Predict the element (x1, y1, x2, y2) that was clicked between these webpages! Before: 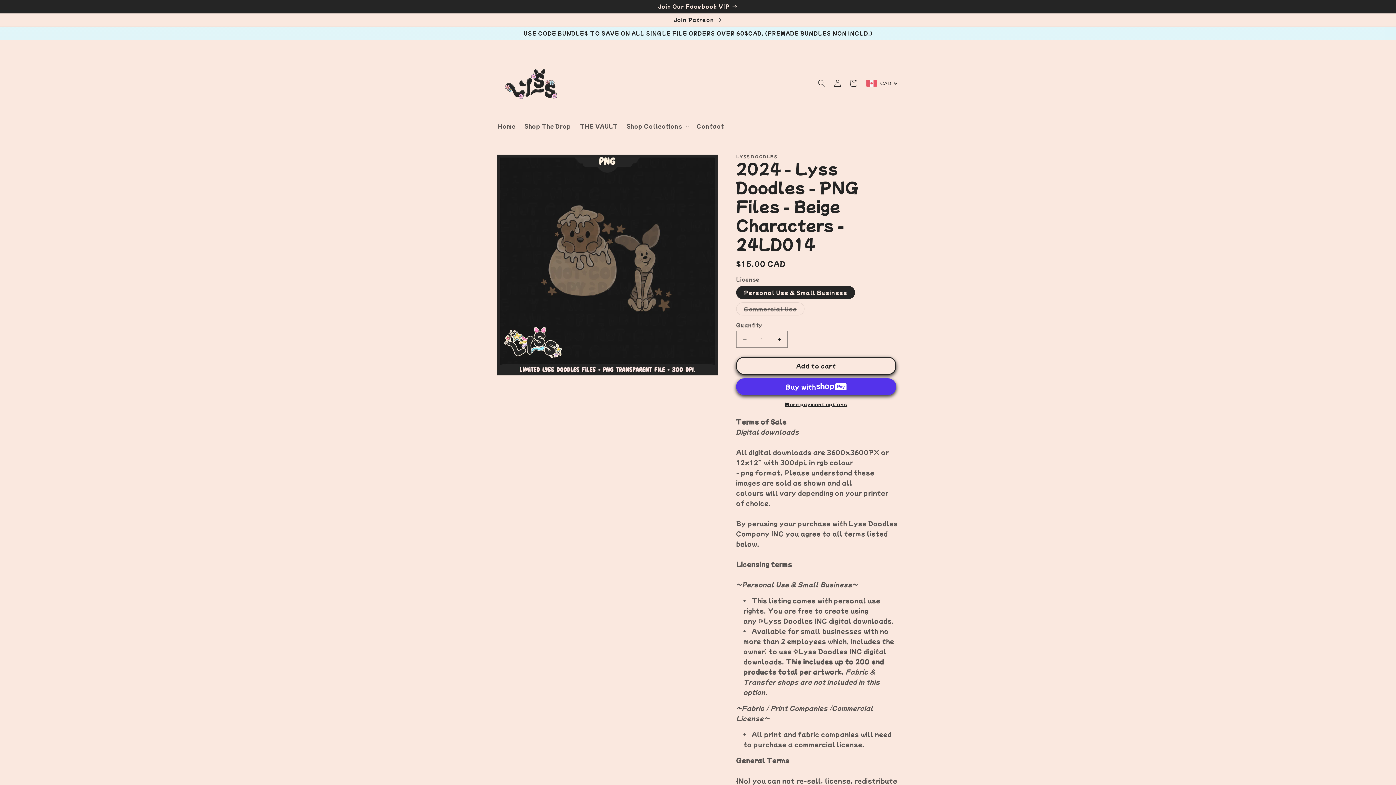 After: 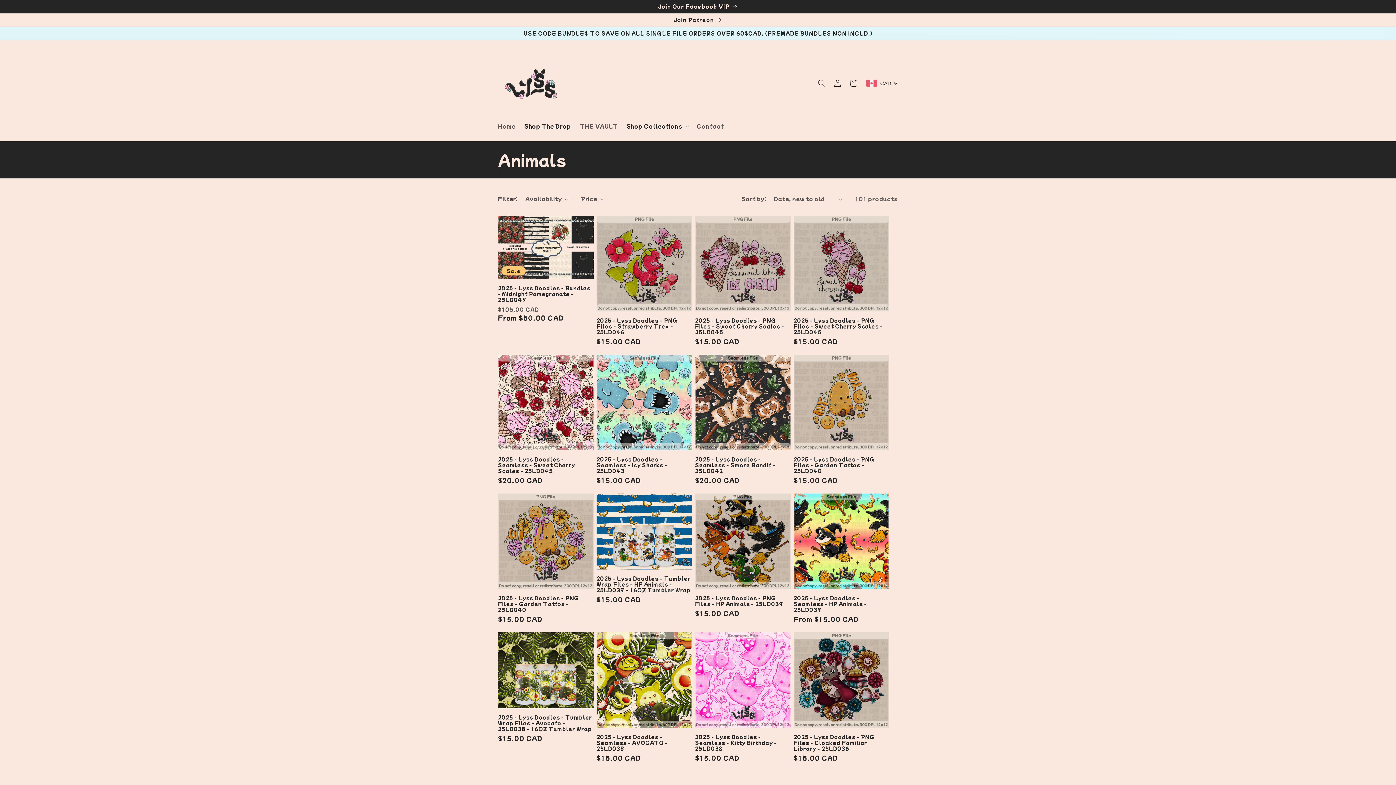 Action: bbox: (520, 118, 575, 133) label: Shop The Drop